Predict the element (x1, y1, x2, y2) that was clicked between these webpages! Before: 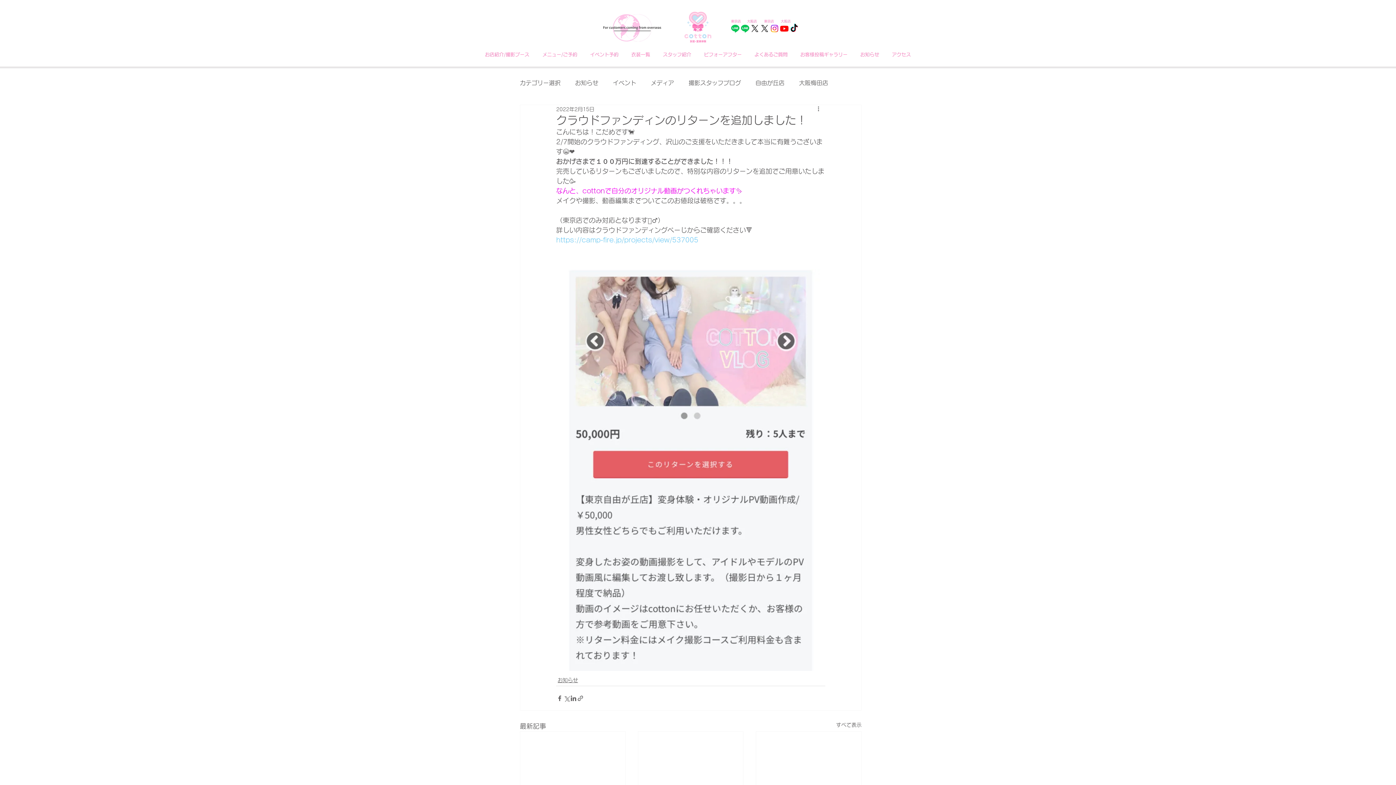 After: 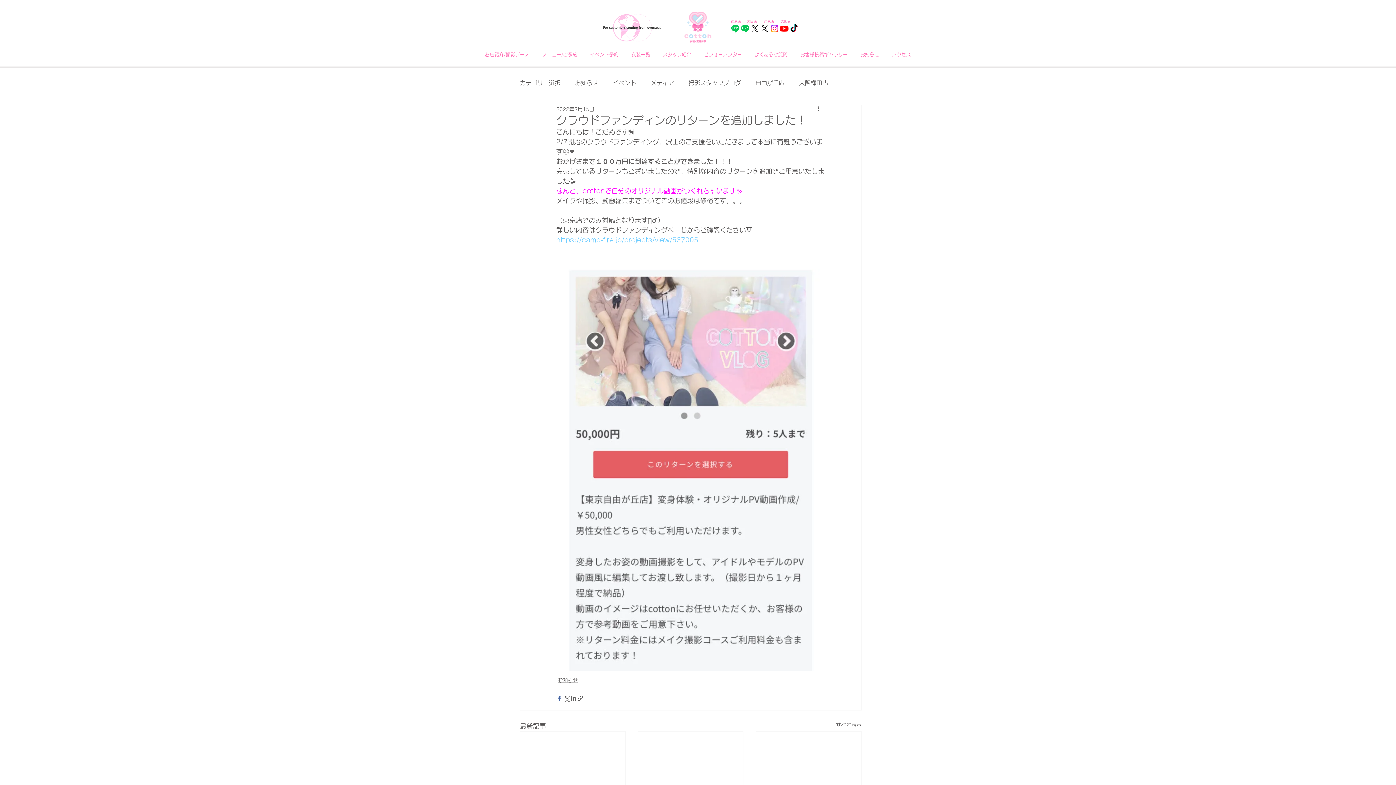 Action: bbox: (556, 695, 563, 702) label: Facebook でシェア